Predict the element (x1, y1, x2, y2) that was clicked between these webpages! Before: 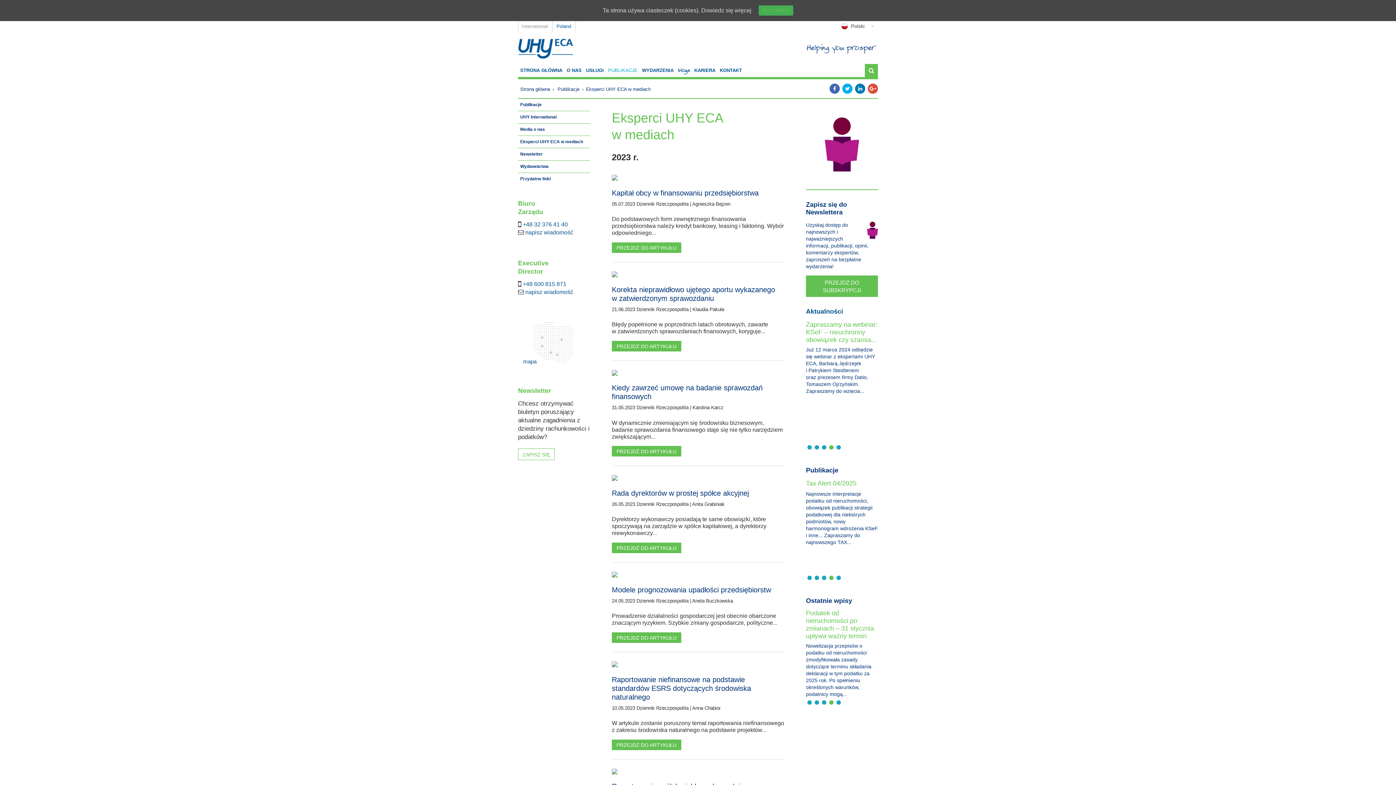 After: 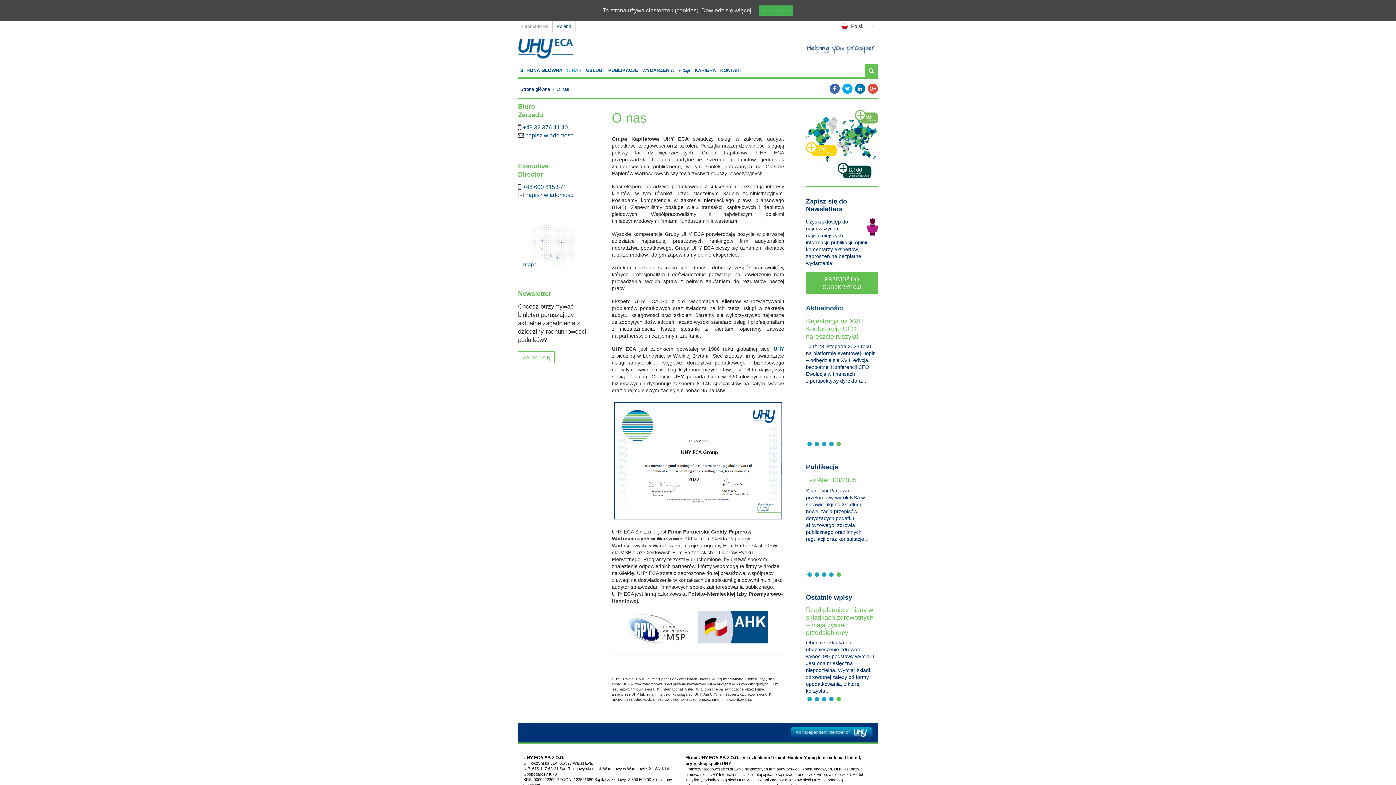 Action: bbox: (564, 64, 584, 76) label: O NAS